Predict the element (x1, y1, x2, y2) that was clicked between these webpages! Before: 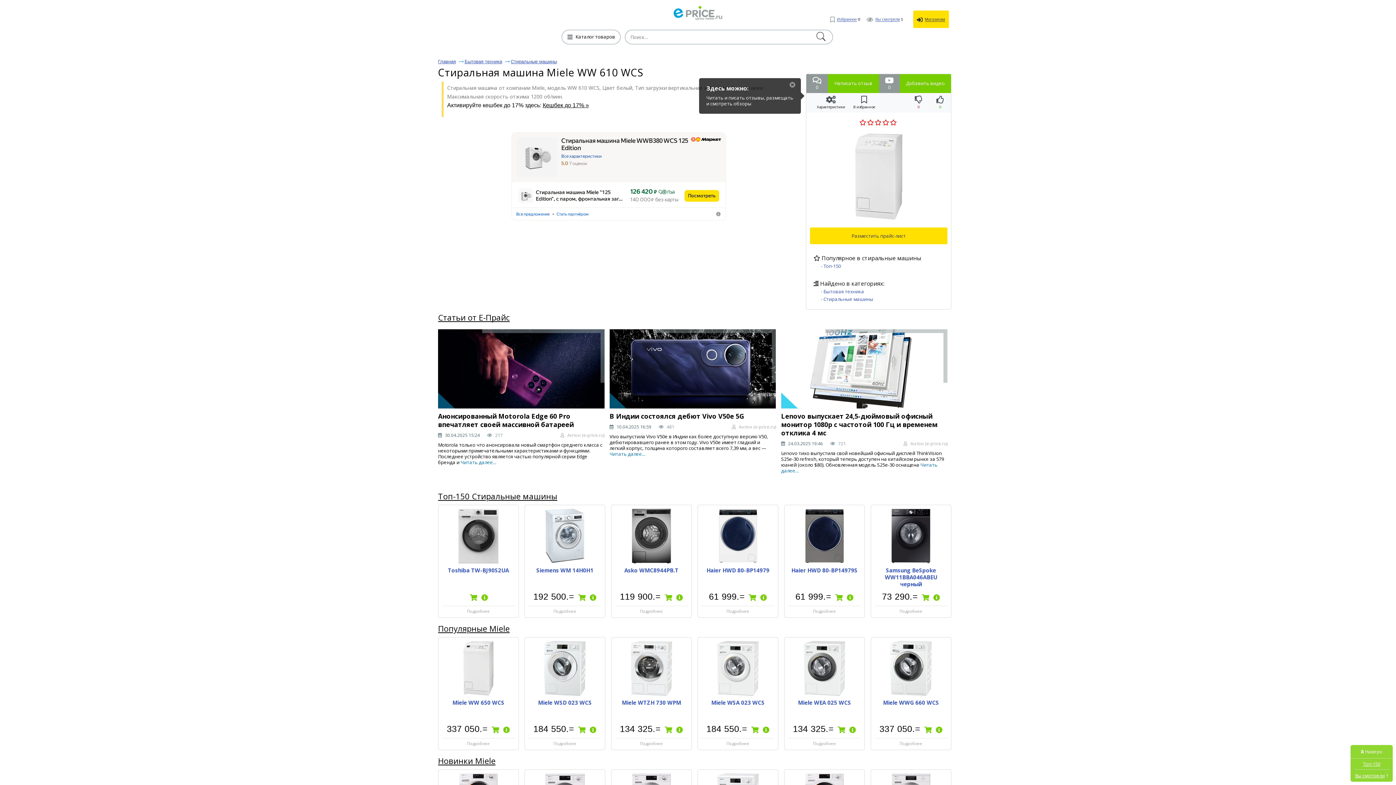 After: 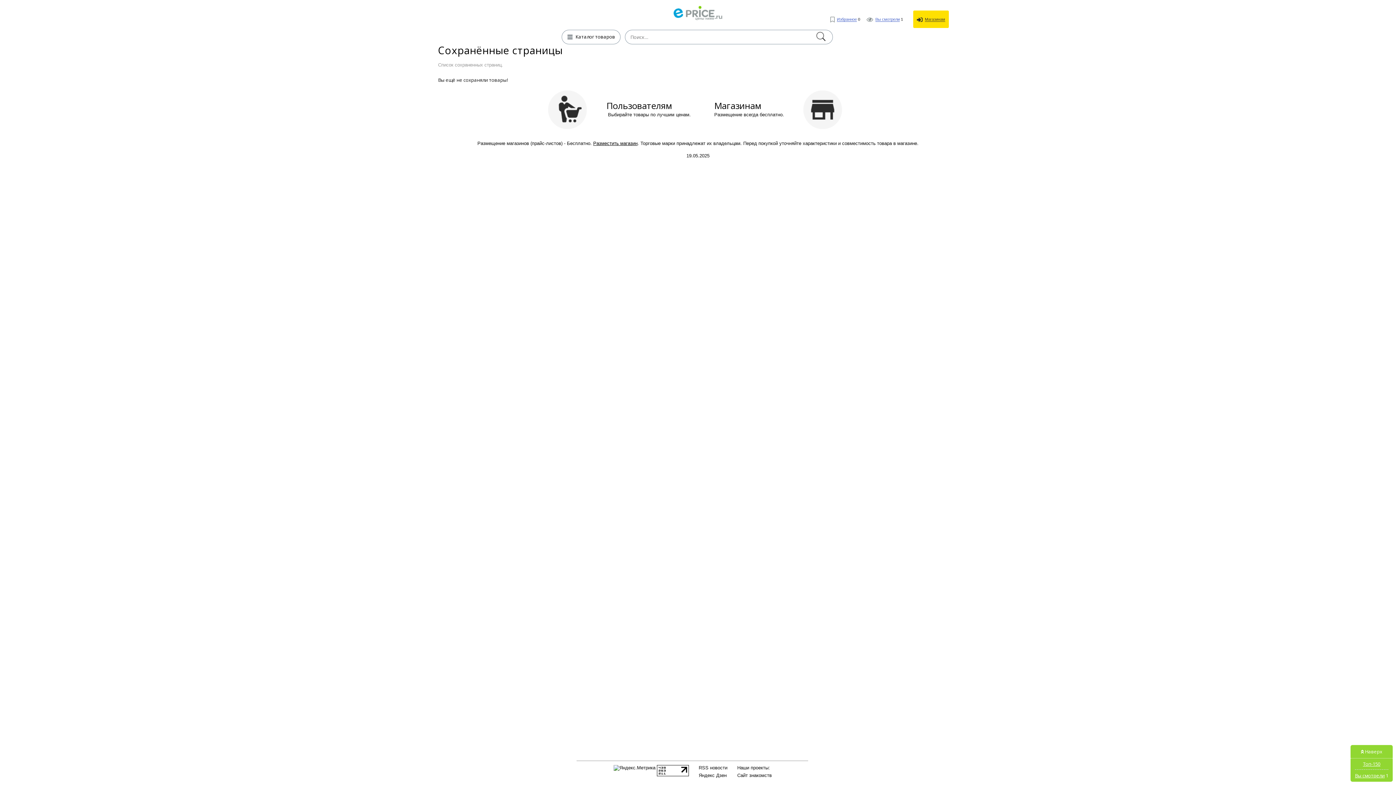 Action: label:  Избранное 0 bbox: (830, 15, 860, 22)